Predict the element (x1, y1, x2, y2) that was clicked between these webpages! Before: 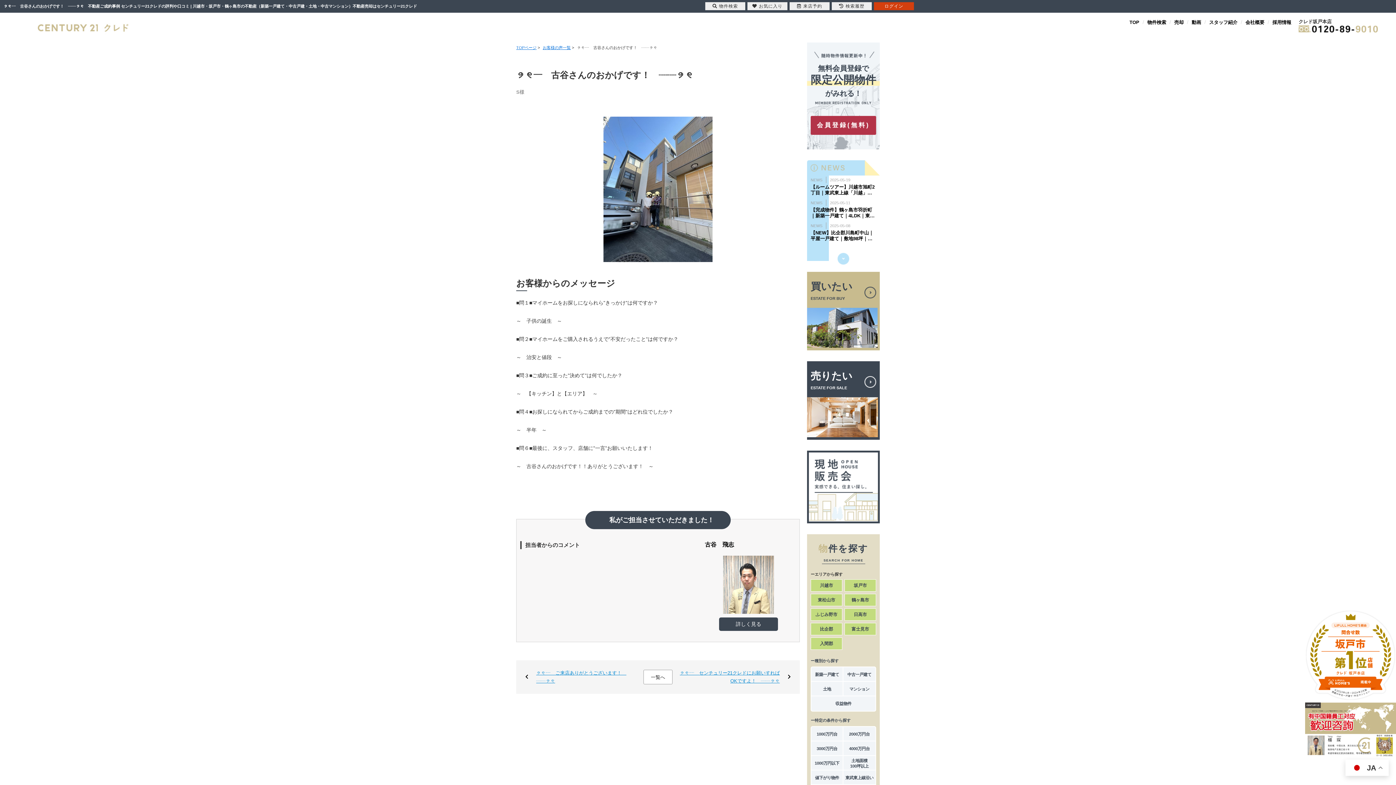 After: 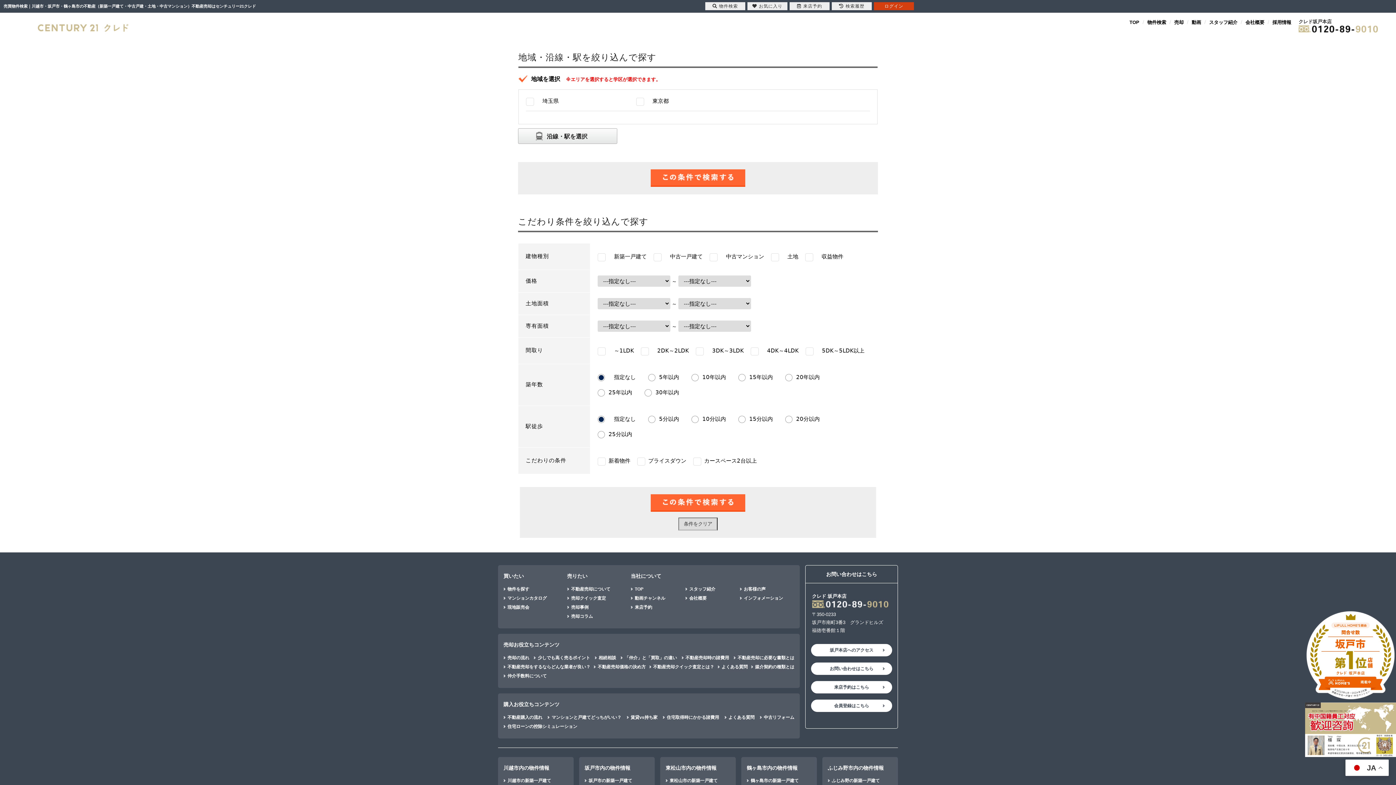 Action: label: 買いたい

ESTATE FOR BUY bbox: (807, 272, 880, 350)